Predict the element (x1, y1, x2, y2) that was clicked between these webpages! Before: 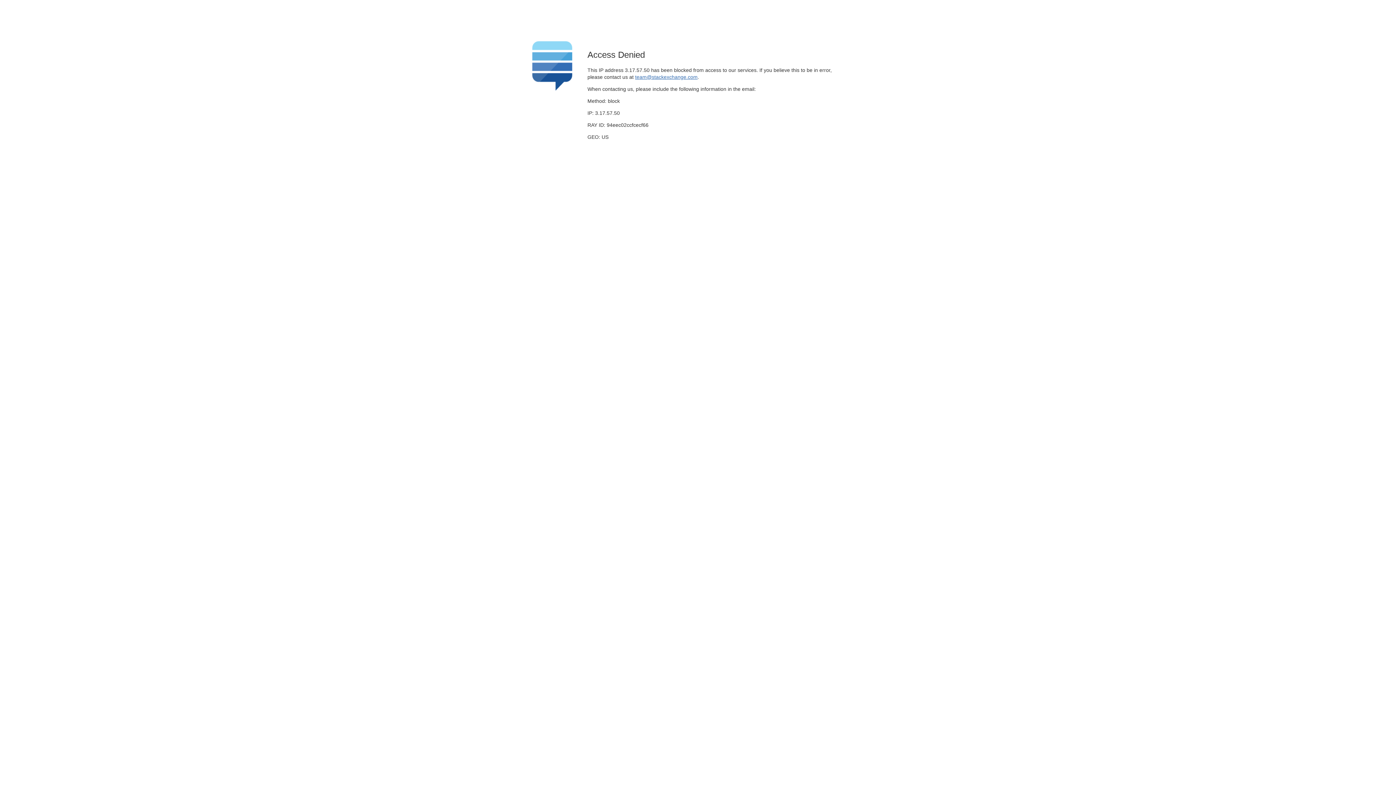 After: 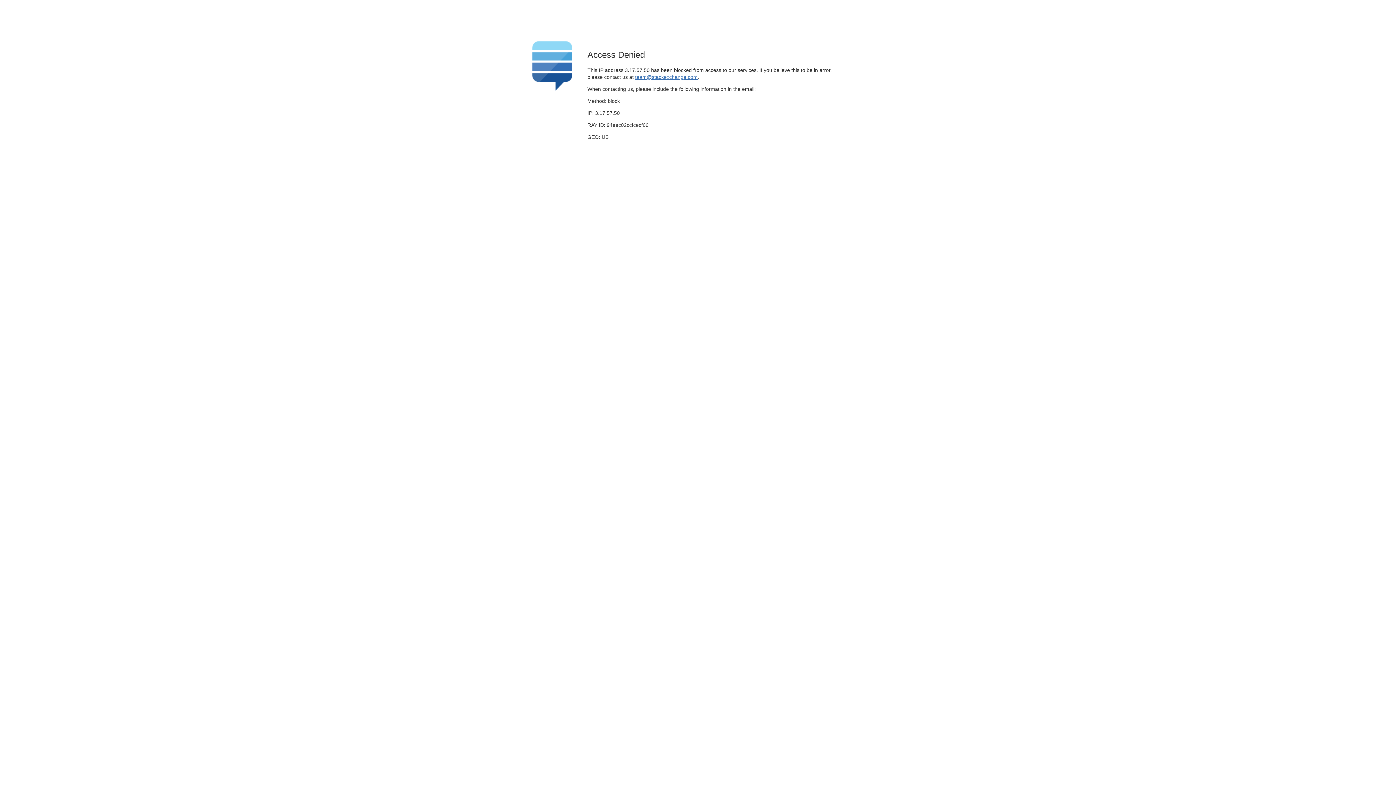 Action: bbox: (635, 74, 697, 79) label: team@stackexchange.com